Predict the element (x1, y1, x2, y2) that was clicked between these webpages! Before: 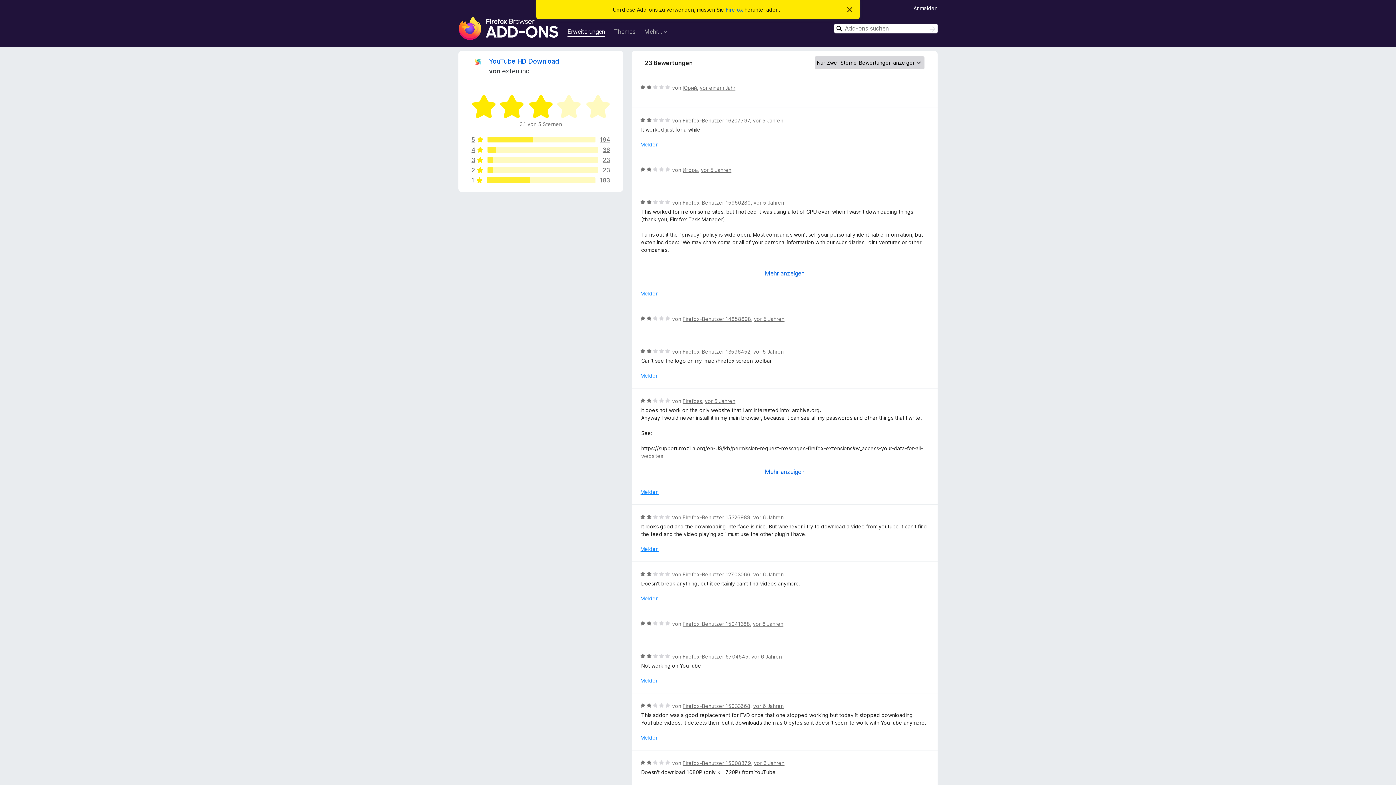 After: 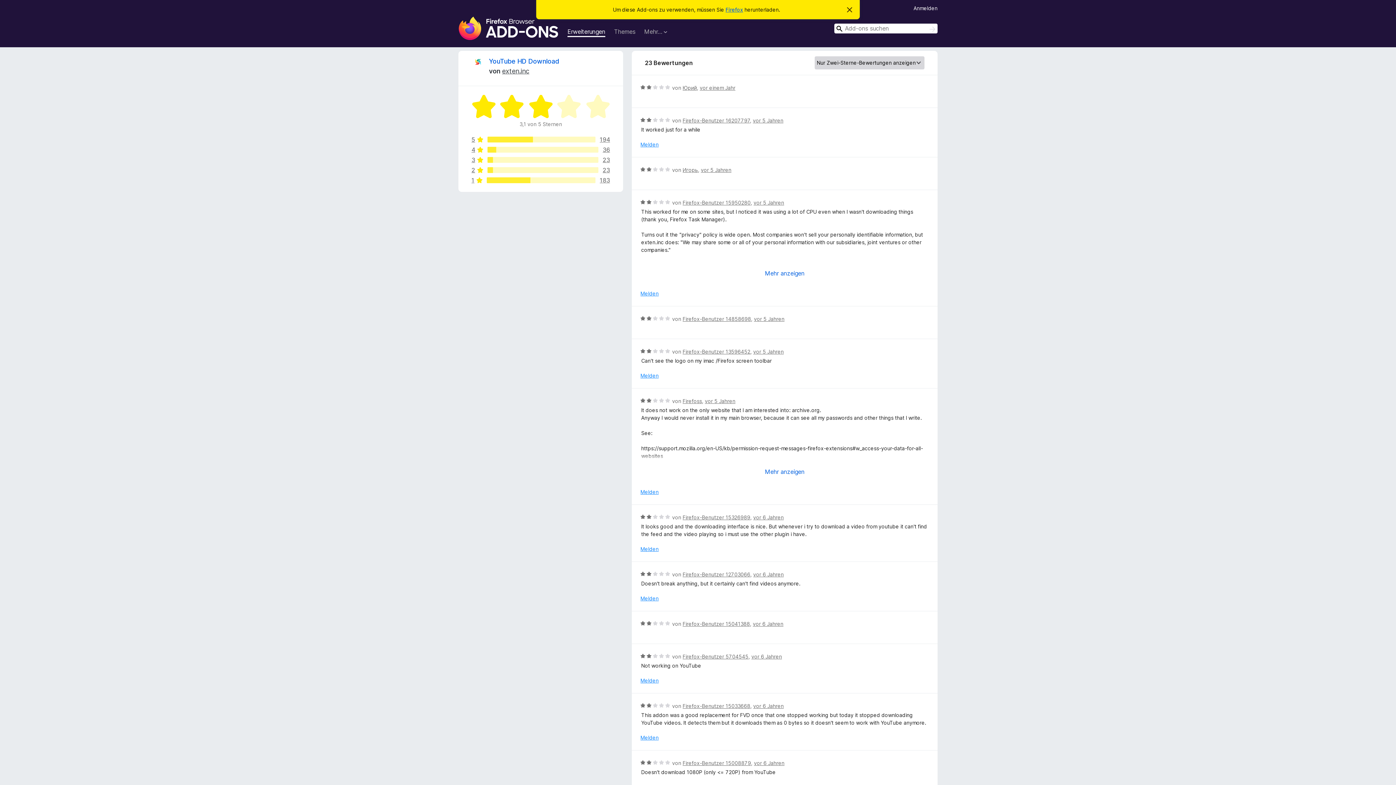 Action: label: Mehr… bbox: (644, 28, 667, 36)